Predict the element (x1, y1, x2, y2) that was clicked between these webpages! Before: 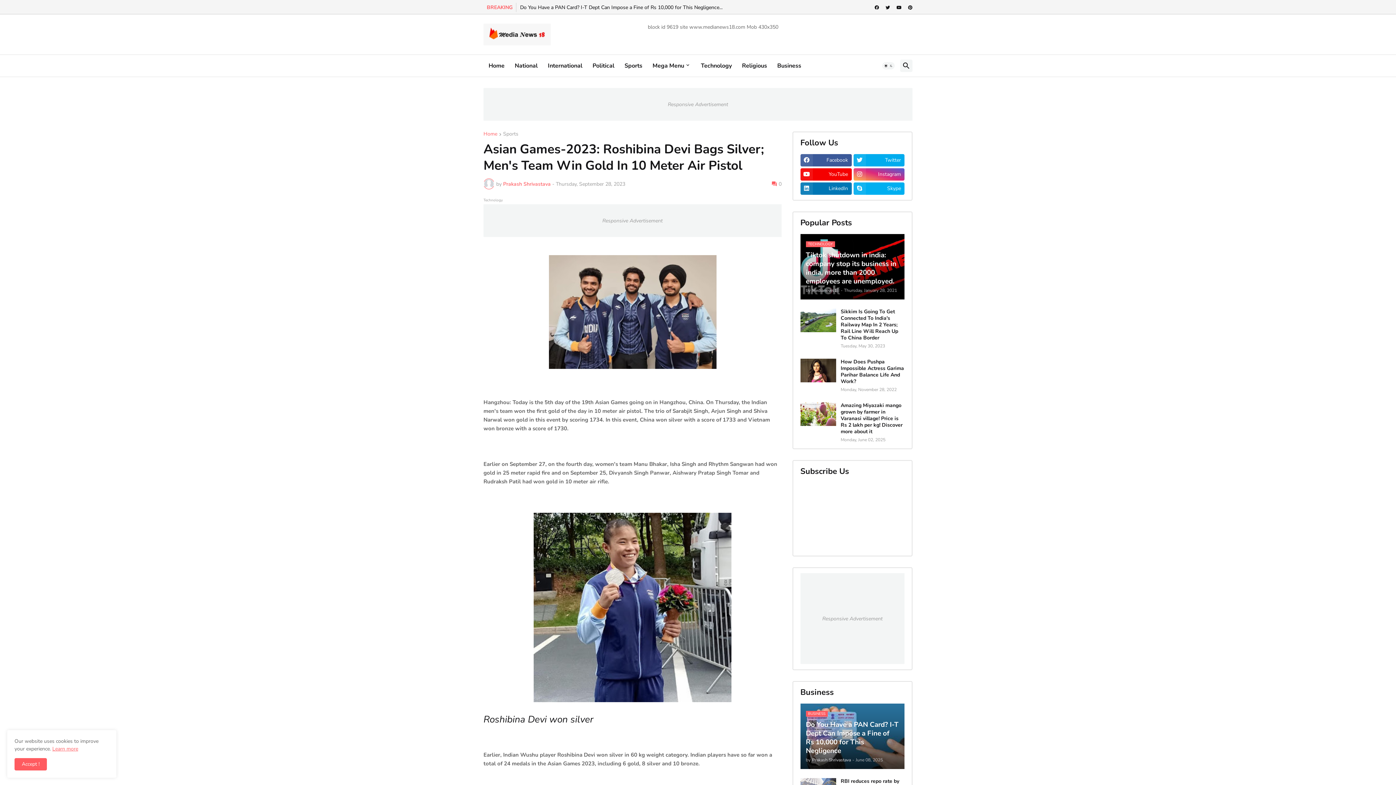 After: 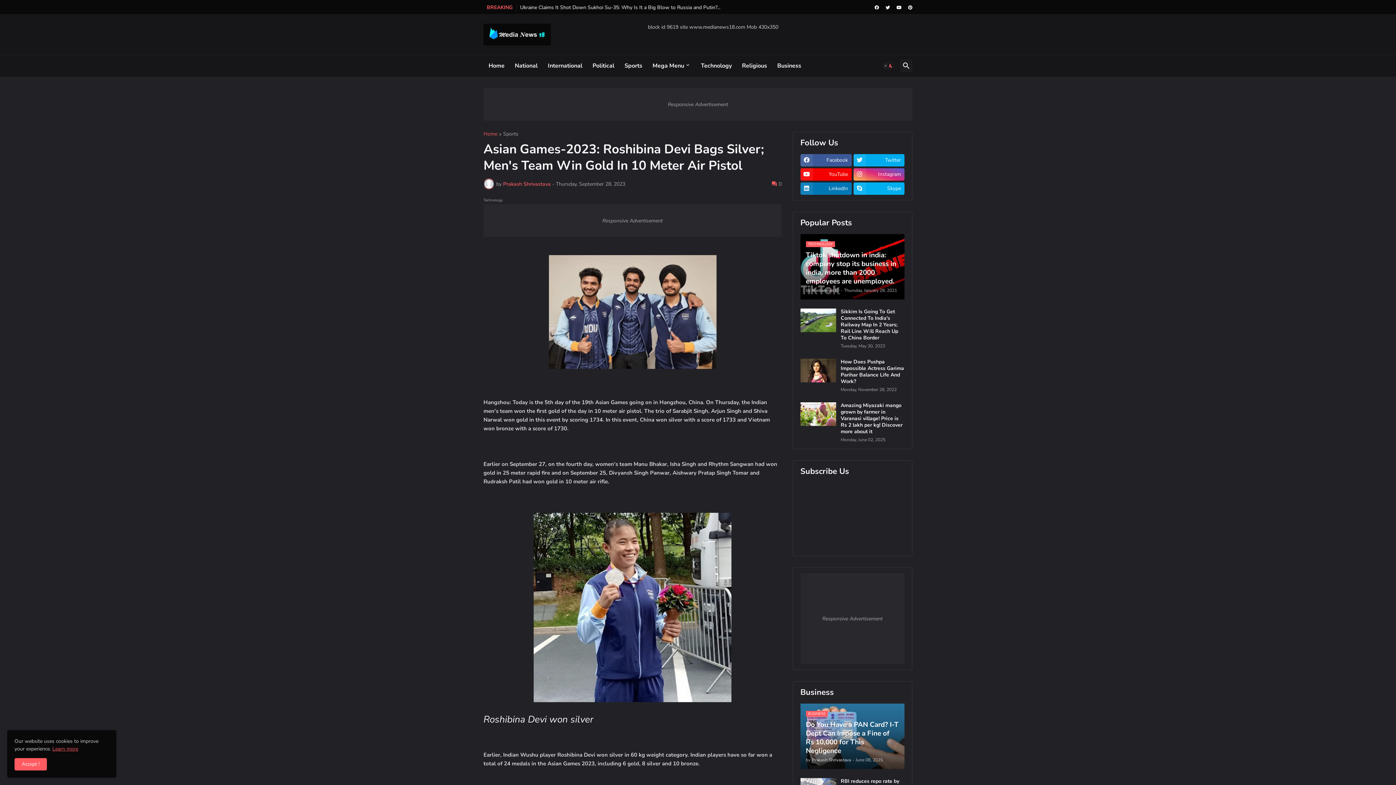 Action: bbox: (882, 62, 894, 69) label: Dark Mode